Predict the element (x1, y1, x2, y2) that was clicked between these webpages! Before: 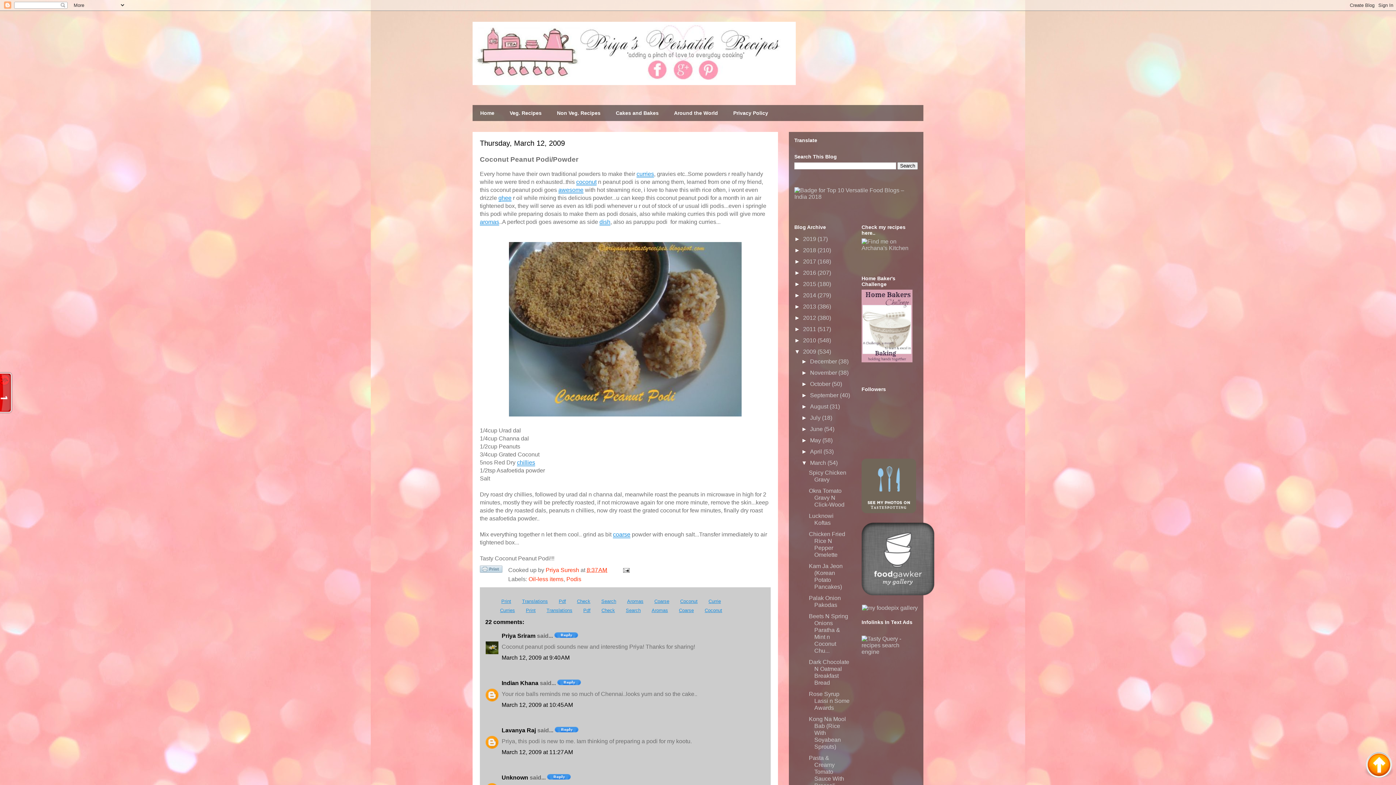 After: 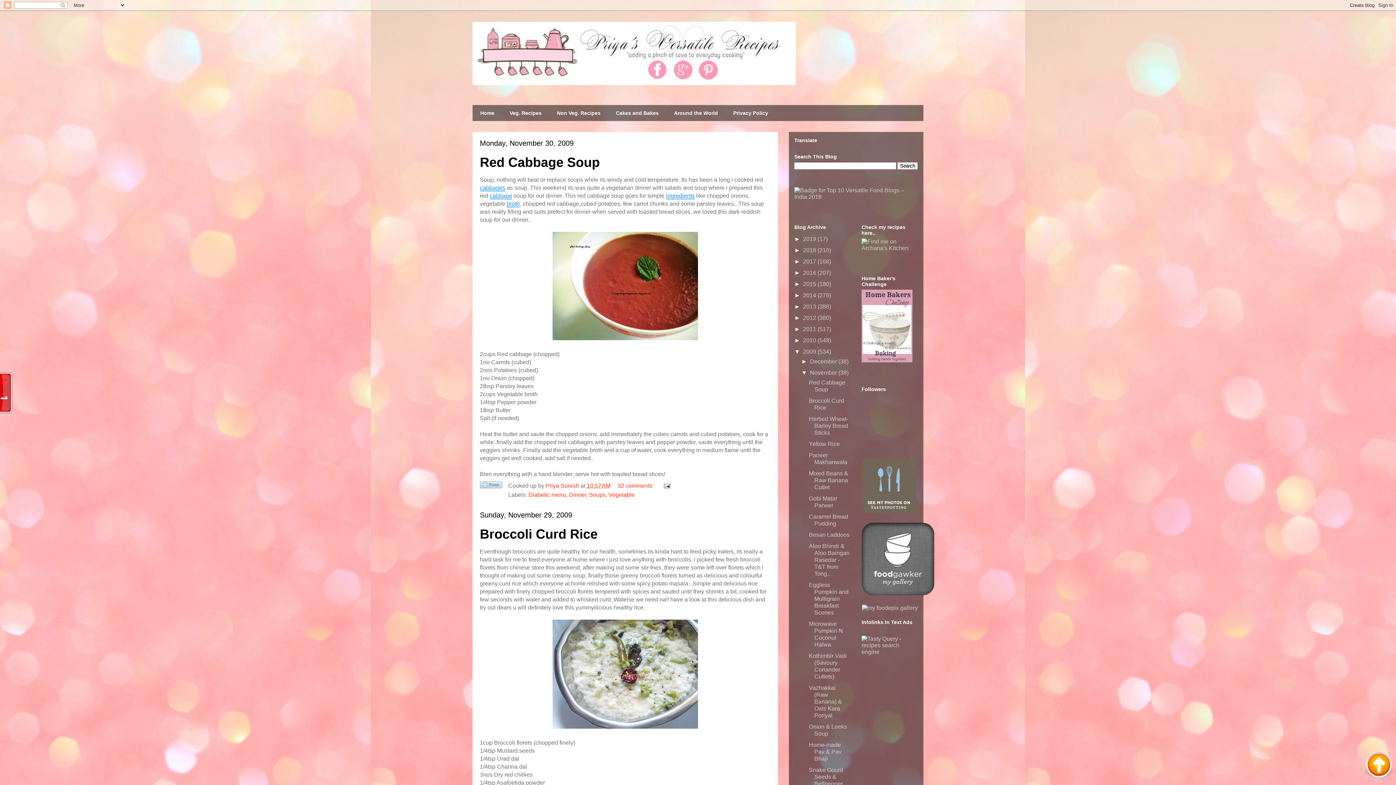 Action: bbox: (810, 369, 838, 376) label: November 